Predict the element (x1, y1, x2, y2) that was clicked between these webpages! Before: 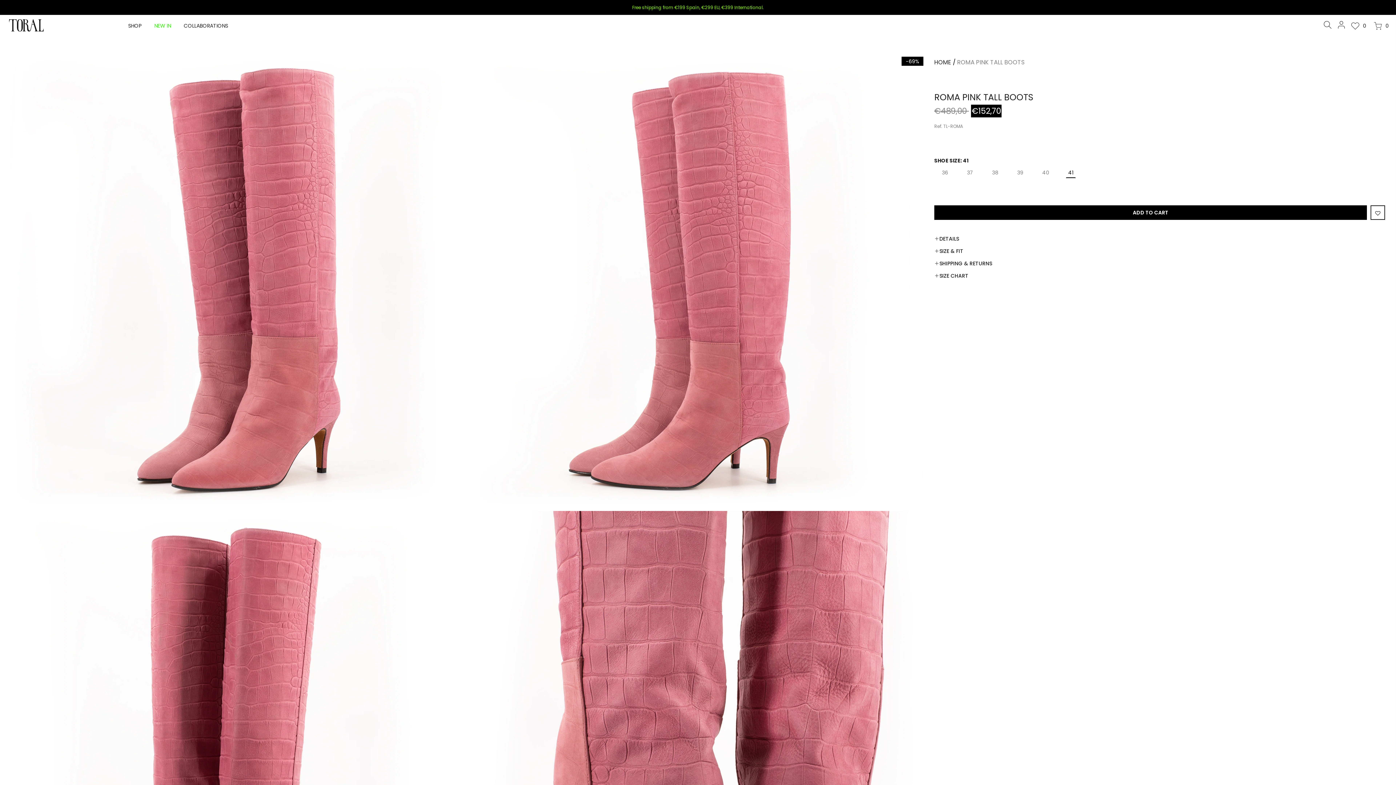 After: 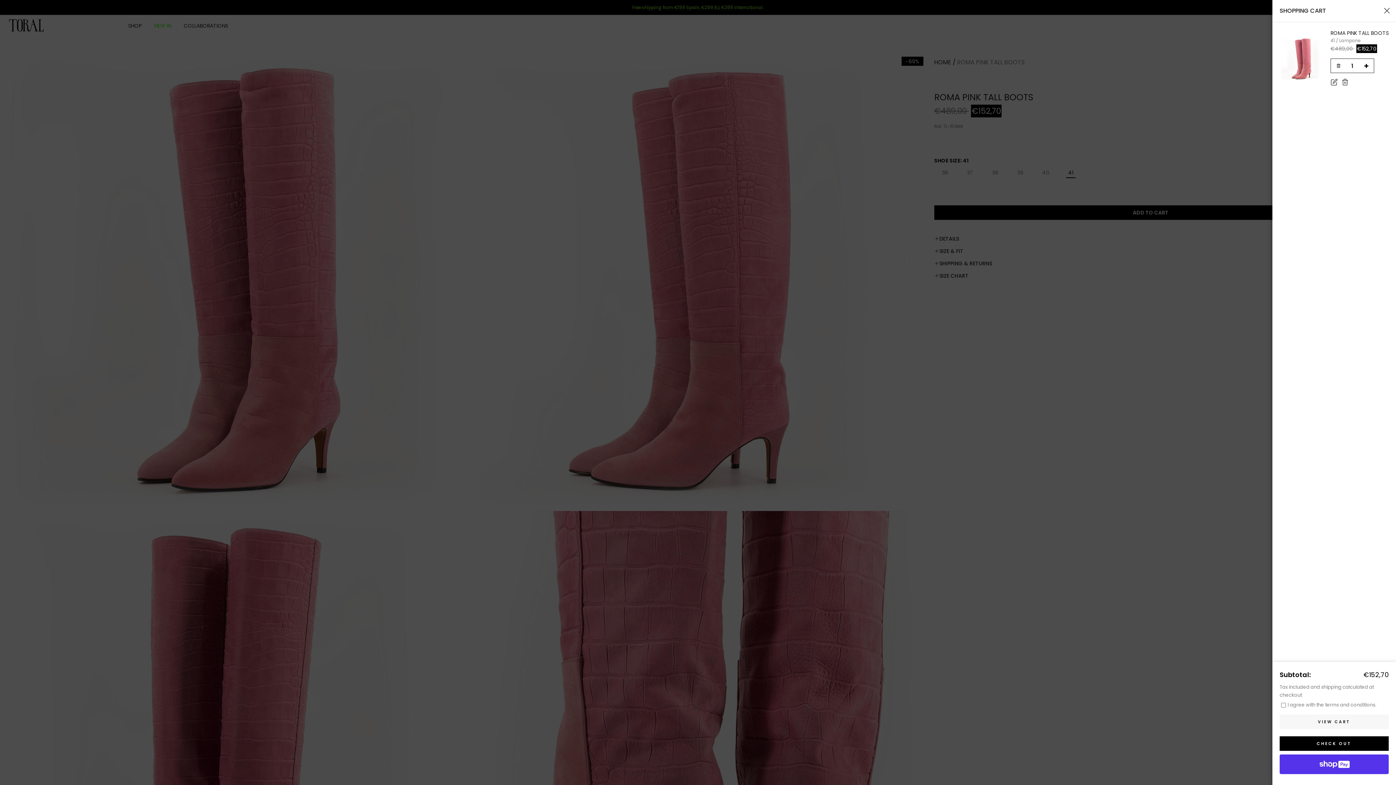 Action: bbox: (934, 205, 1367, 219) label: ADD TO CART